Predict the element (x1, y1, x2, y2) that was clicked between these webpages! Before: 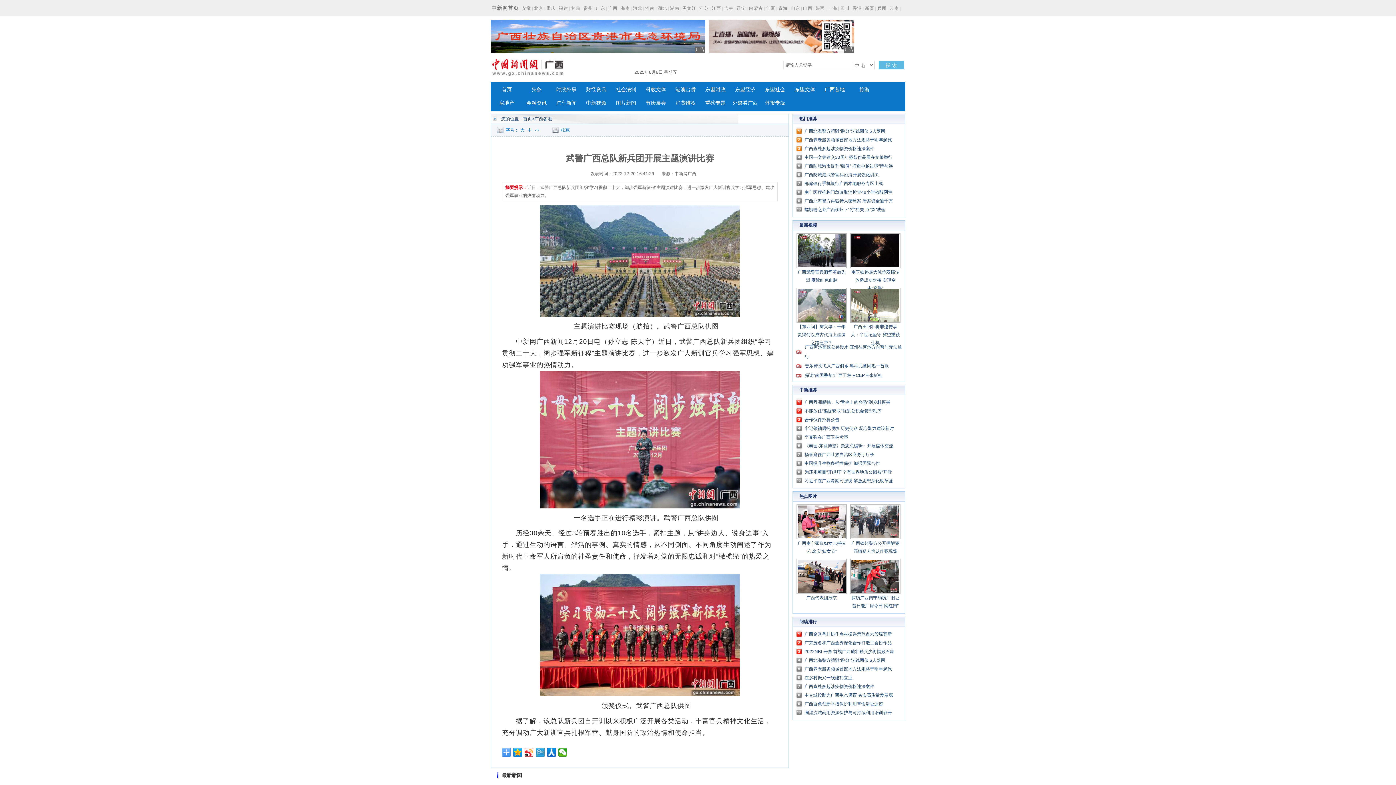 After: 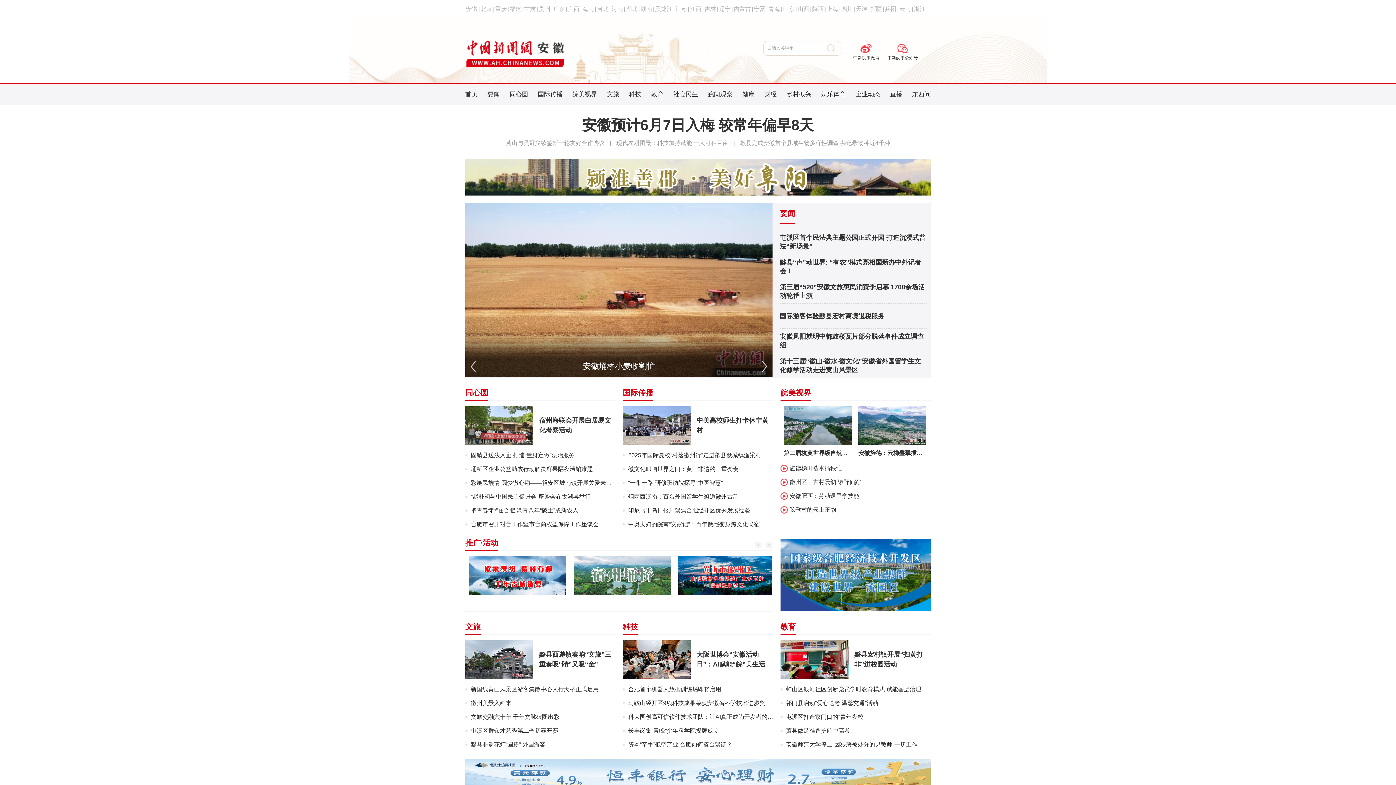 Action: bbox: (521, 5, 531, 10) label: 安徽